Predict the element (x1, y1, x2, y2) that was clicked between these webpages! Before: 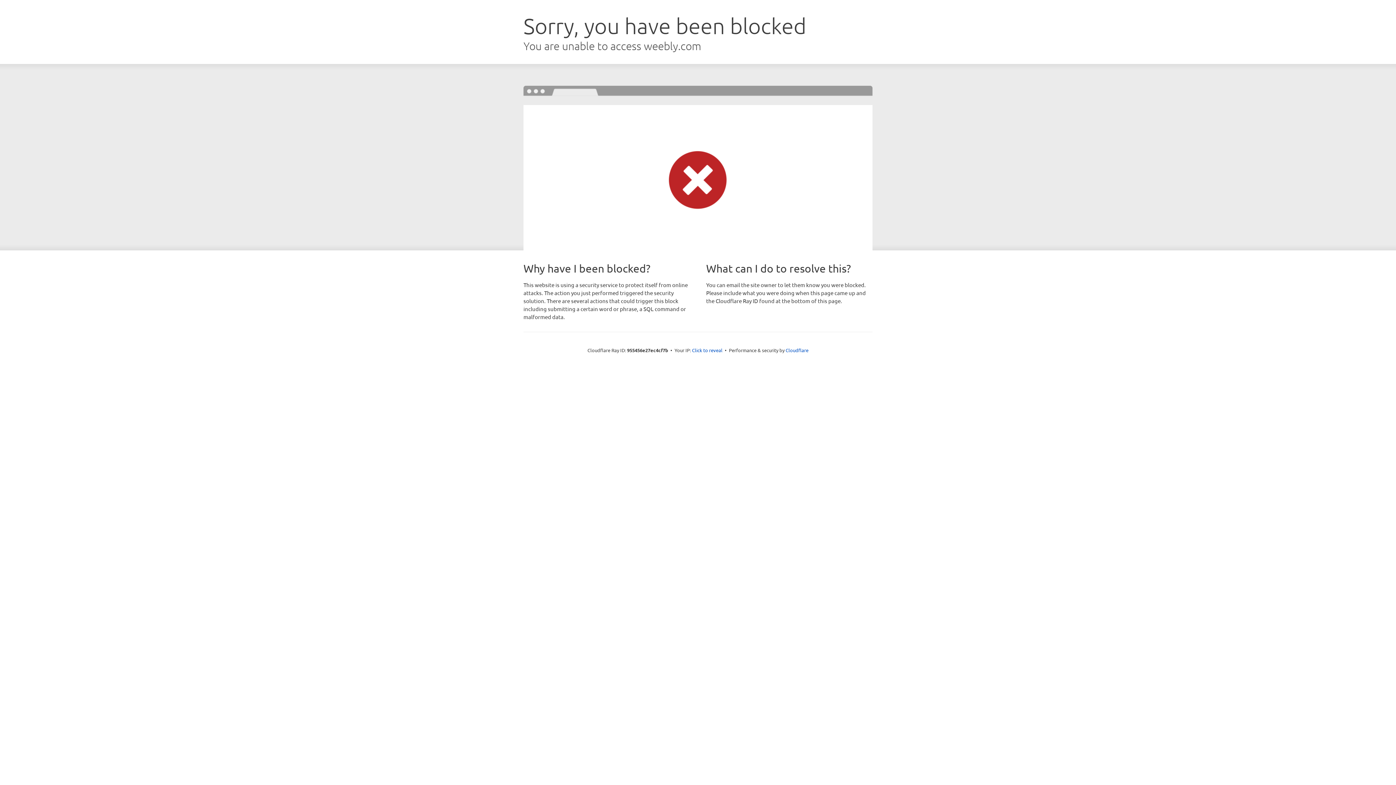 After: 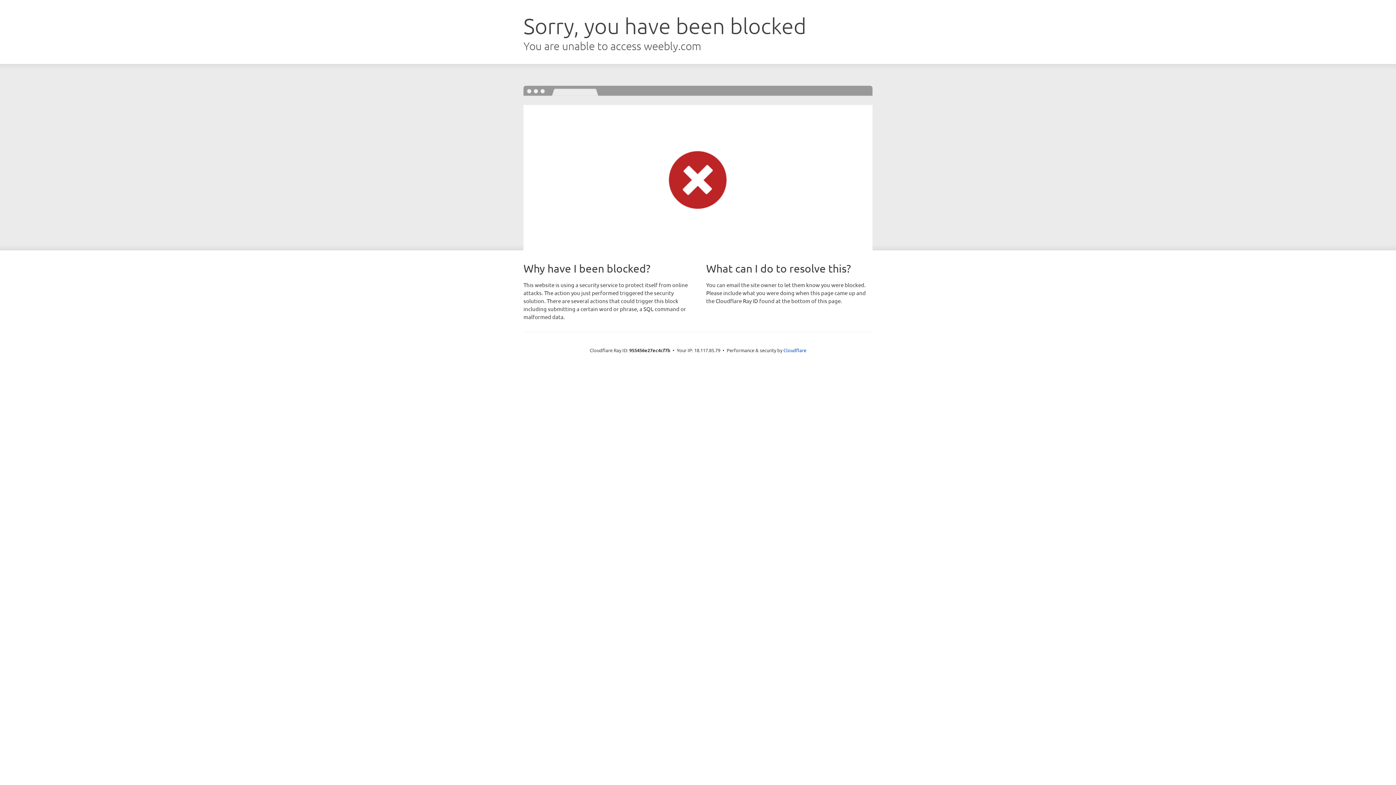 Action: label: Click to reveal bbox: (692, 346, 722, 353)